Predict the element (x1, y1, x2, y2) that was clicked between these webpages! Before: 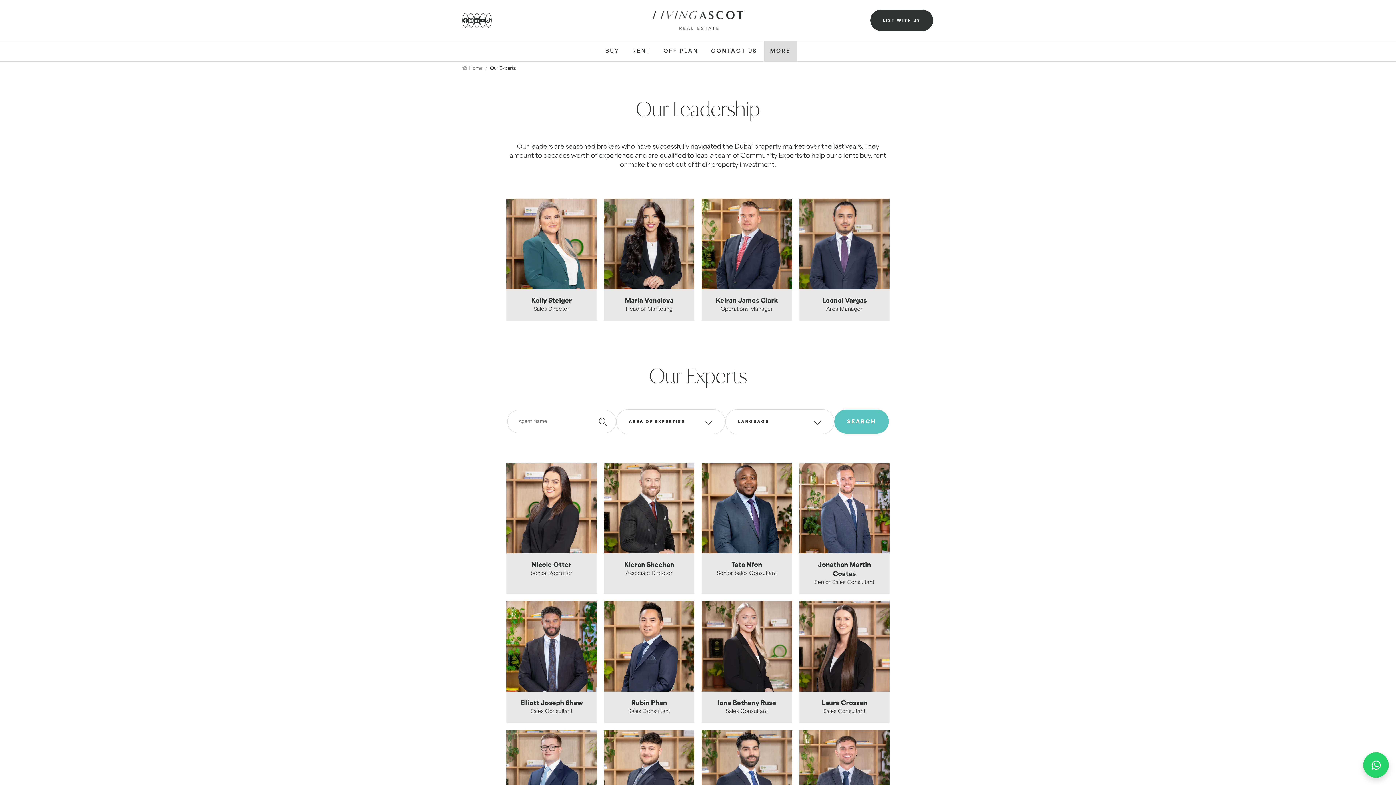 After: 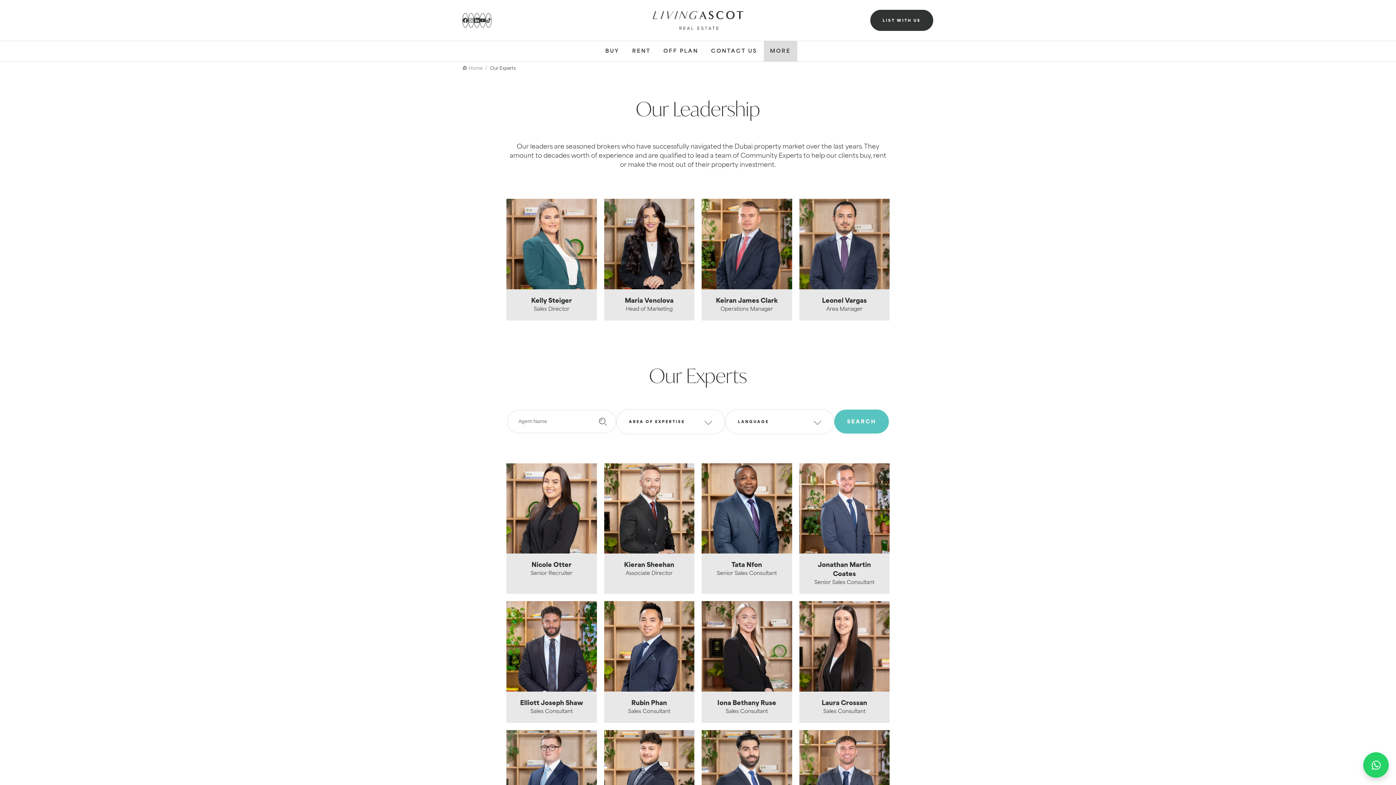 Action: bbox: (462, 13, 468, 27)